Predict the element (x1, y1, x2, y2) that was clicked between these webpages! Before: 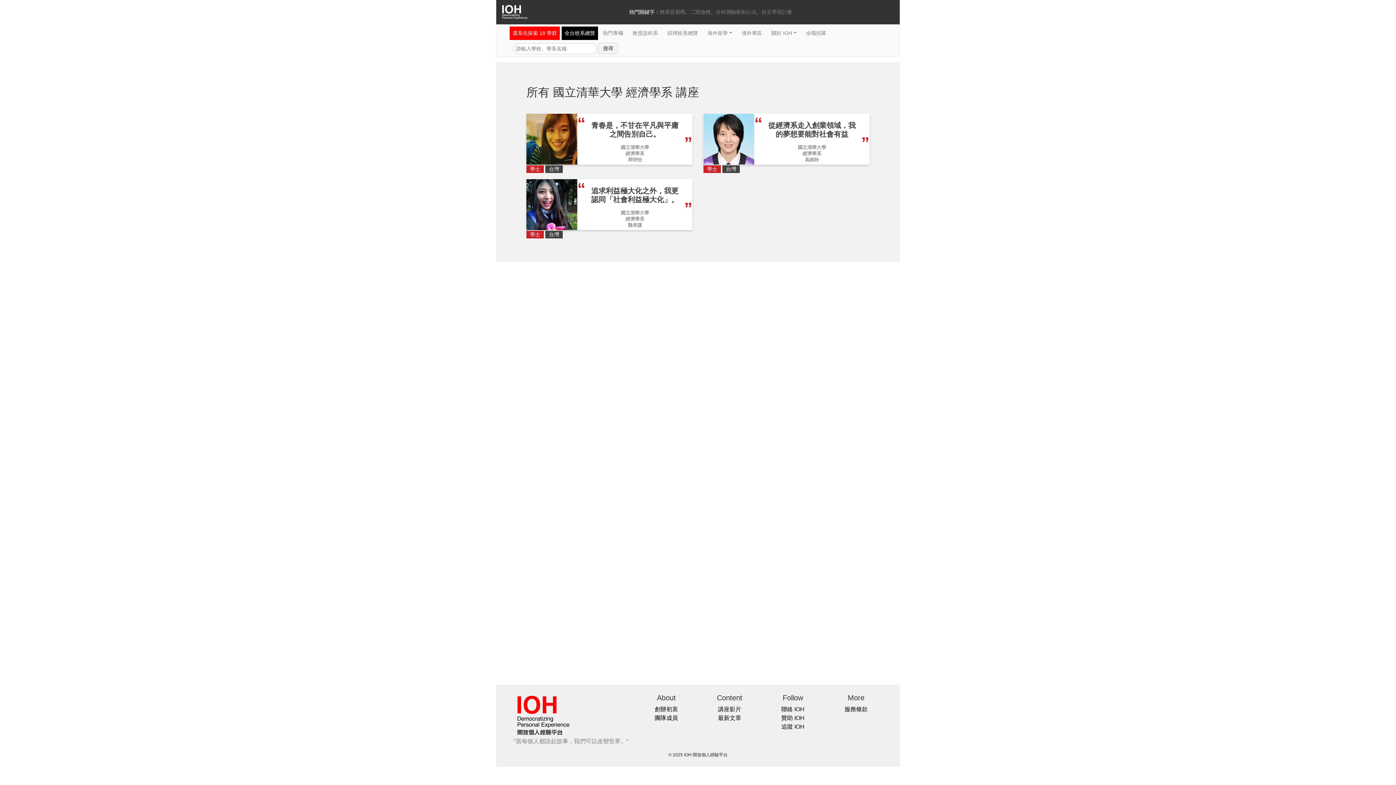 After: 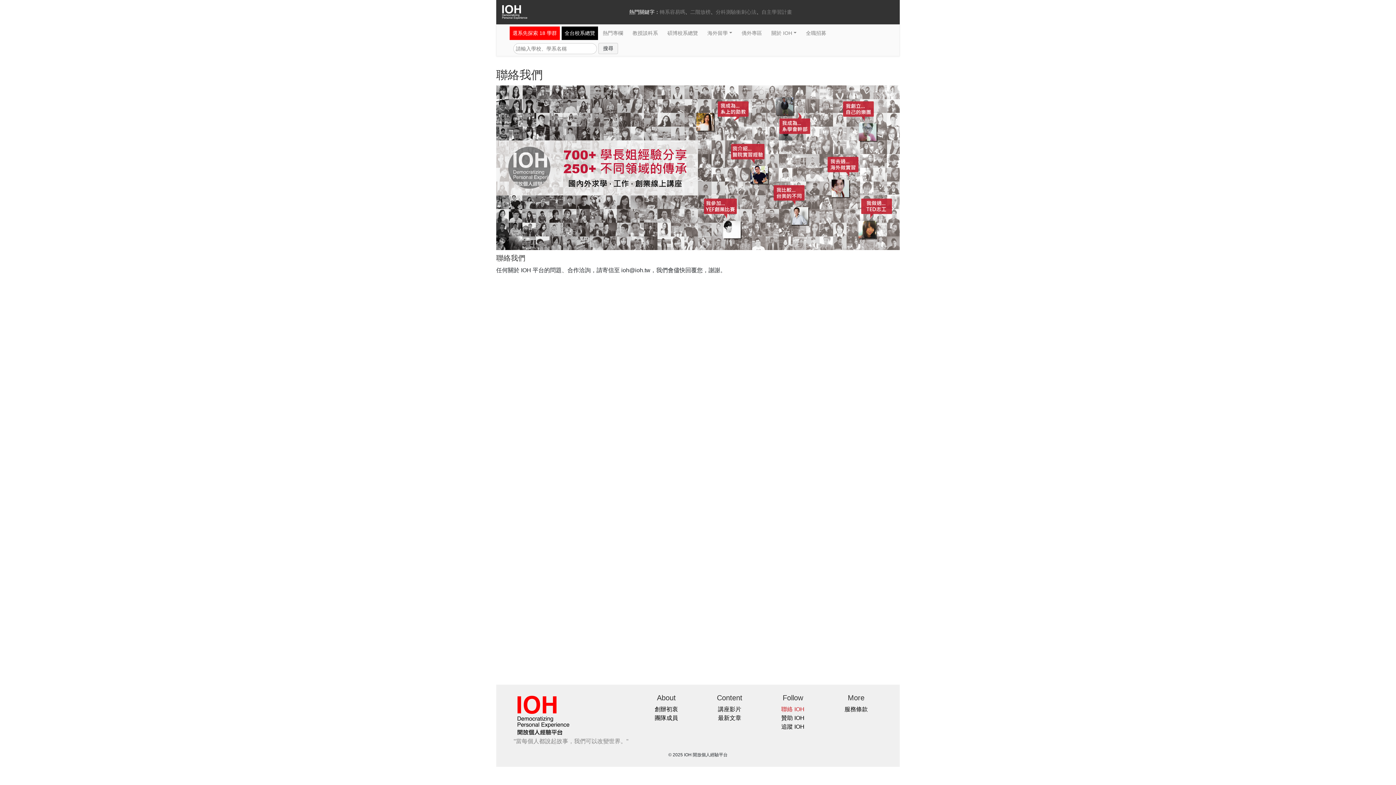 Action: bbox: (781, 705, 804, 714) label: 聯絡 IOH